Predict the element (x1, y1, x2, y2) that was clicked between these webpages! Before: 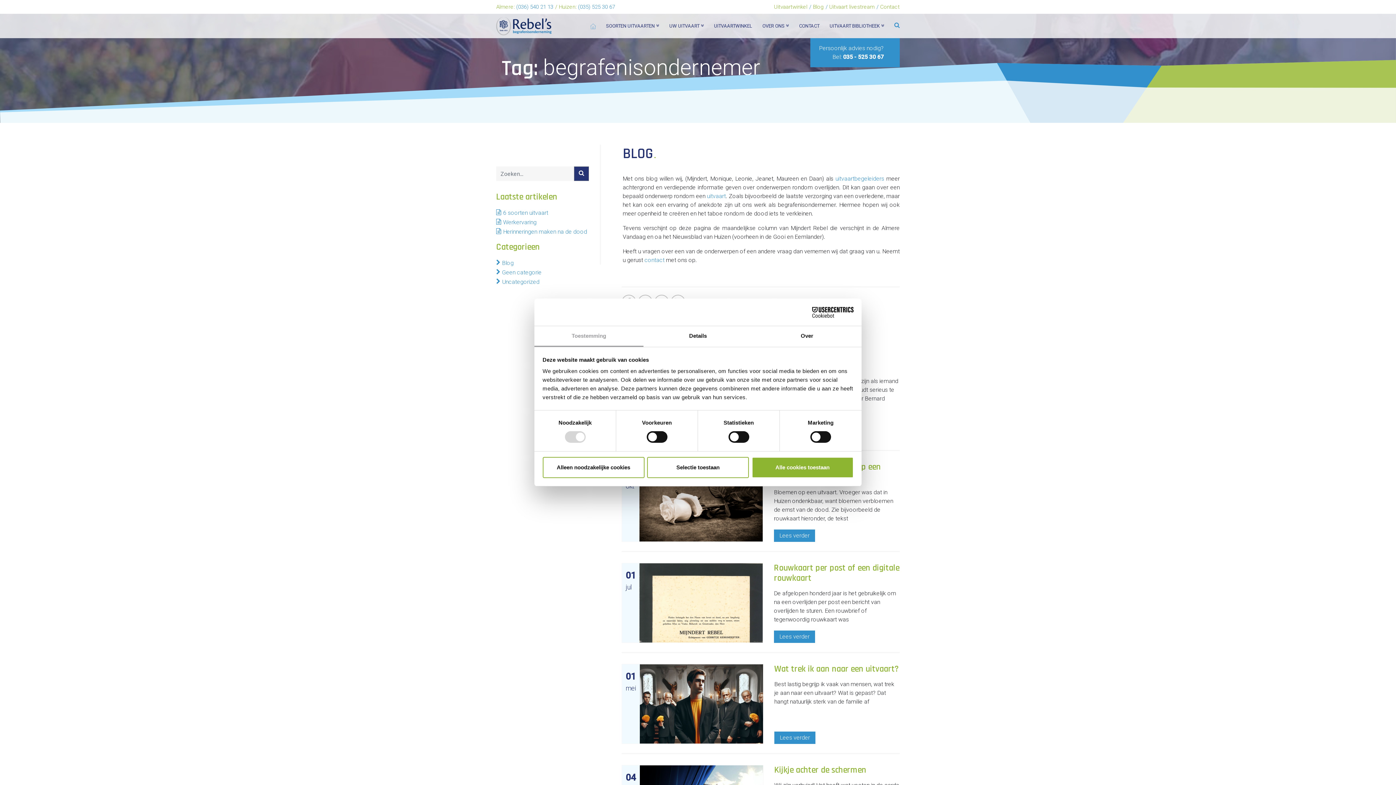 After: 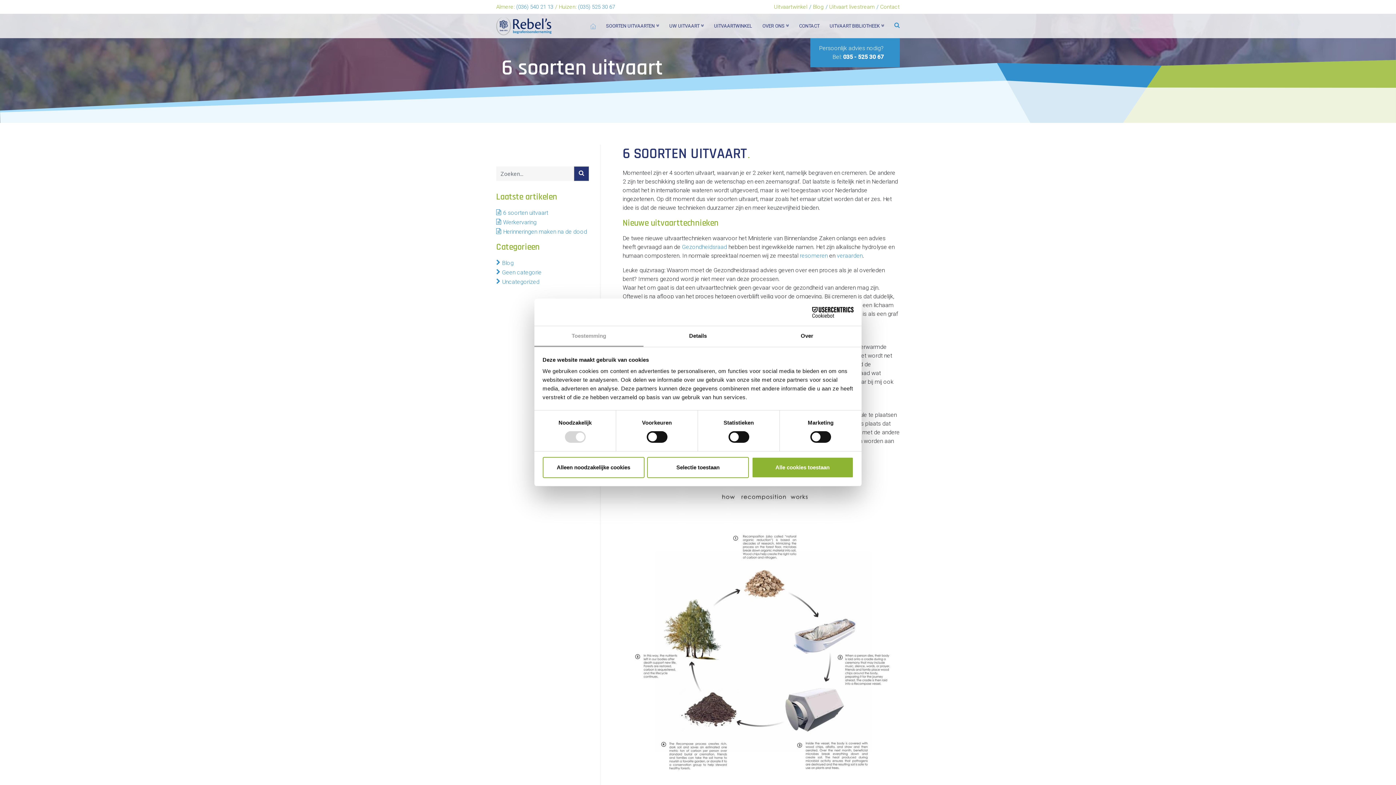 Action: bbox: (503, 209, 548, 216) label: 6 soorten uitvaart